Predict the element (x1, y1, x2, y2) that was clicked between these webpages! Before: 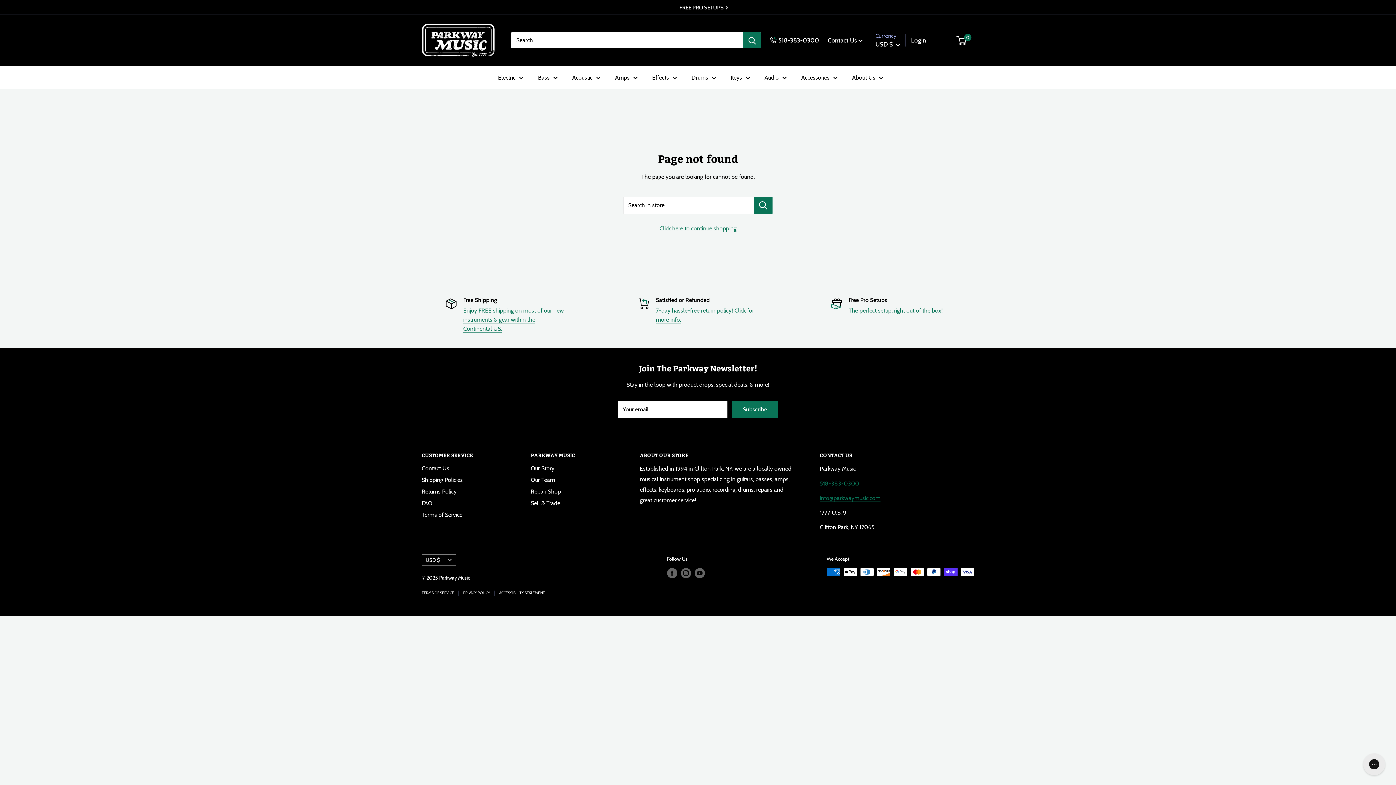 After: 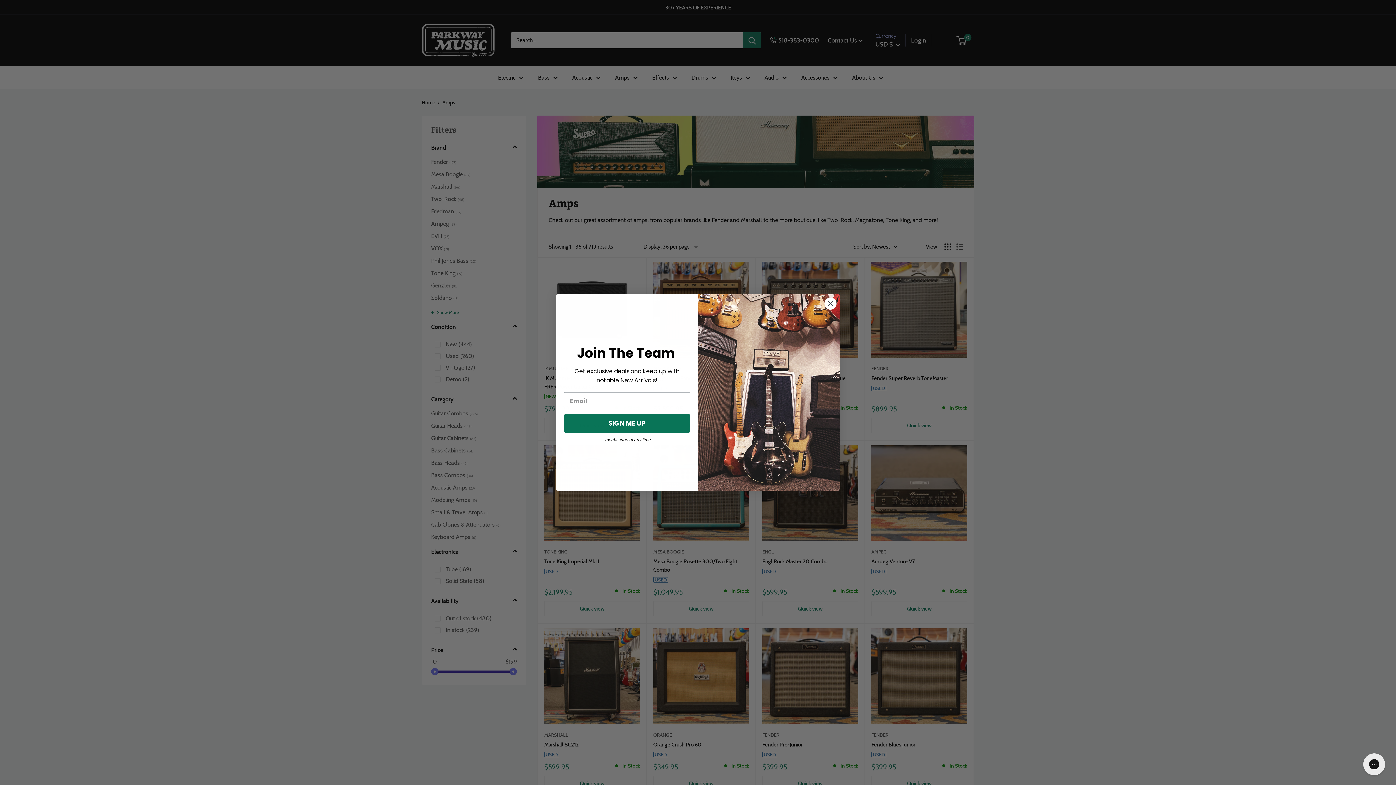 Action: bbox: (615, 72, 637, 82) label: Amps